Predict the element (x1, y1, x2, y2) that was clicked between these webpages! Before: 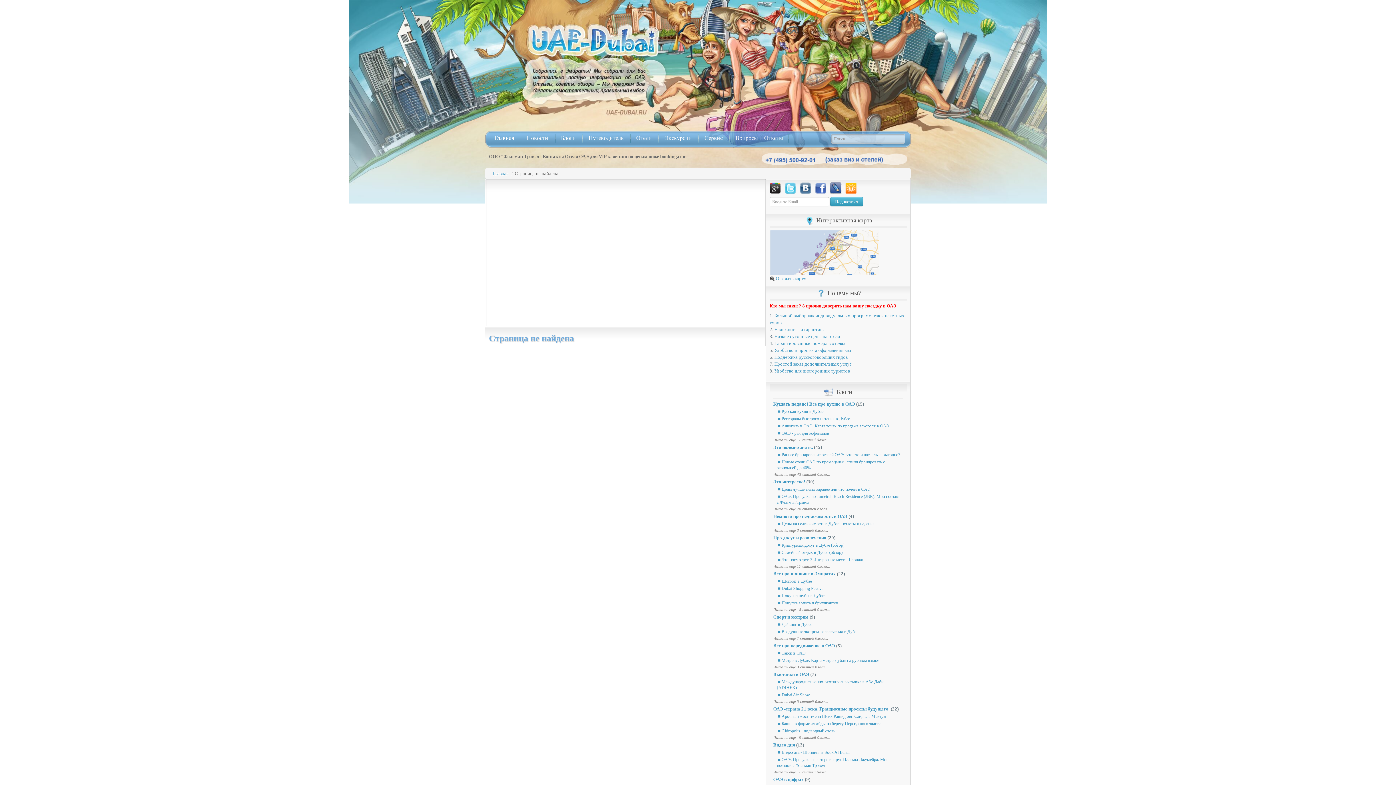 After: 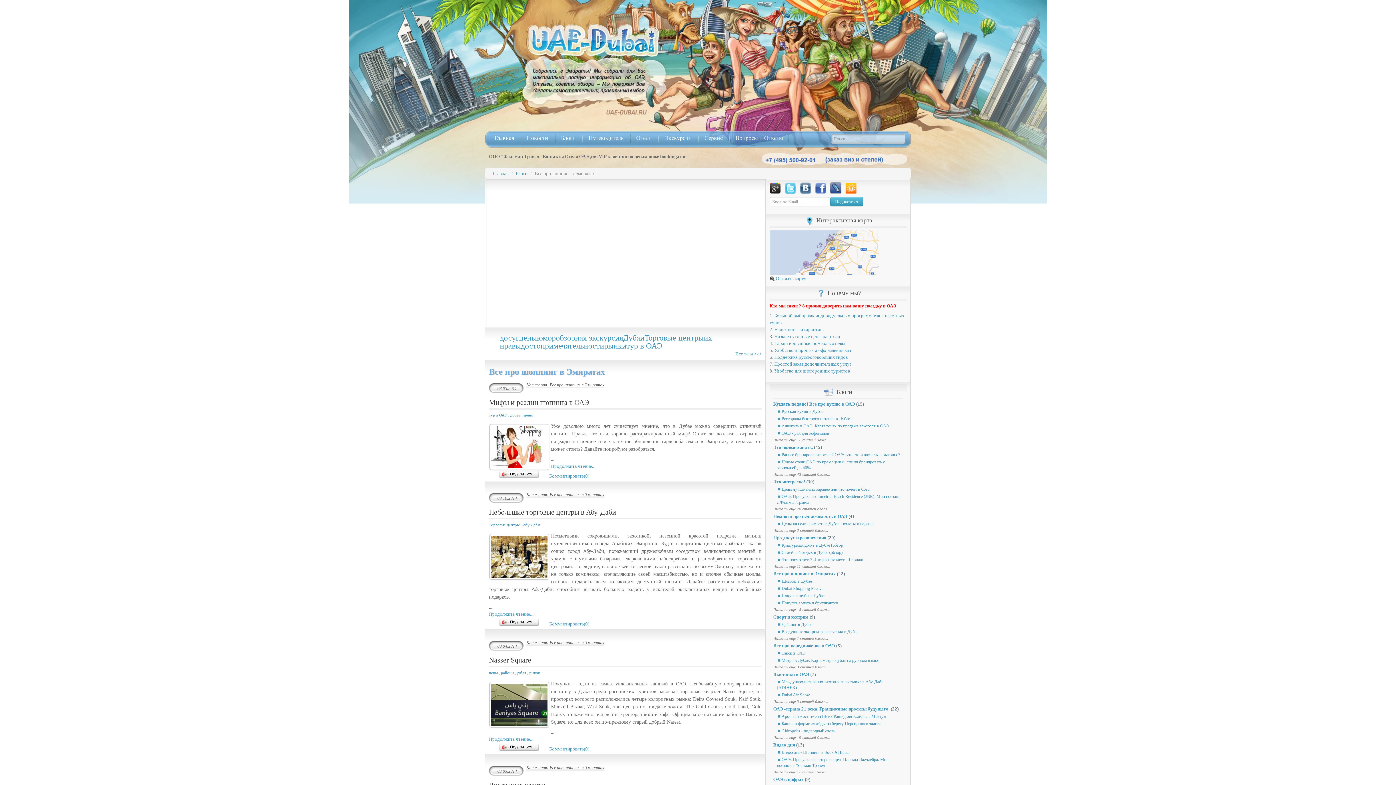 Action: bbox: (773, 571, 836, 576) label: Все про шоппинг в Эмиратах